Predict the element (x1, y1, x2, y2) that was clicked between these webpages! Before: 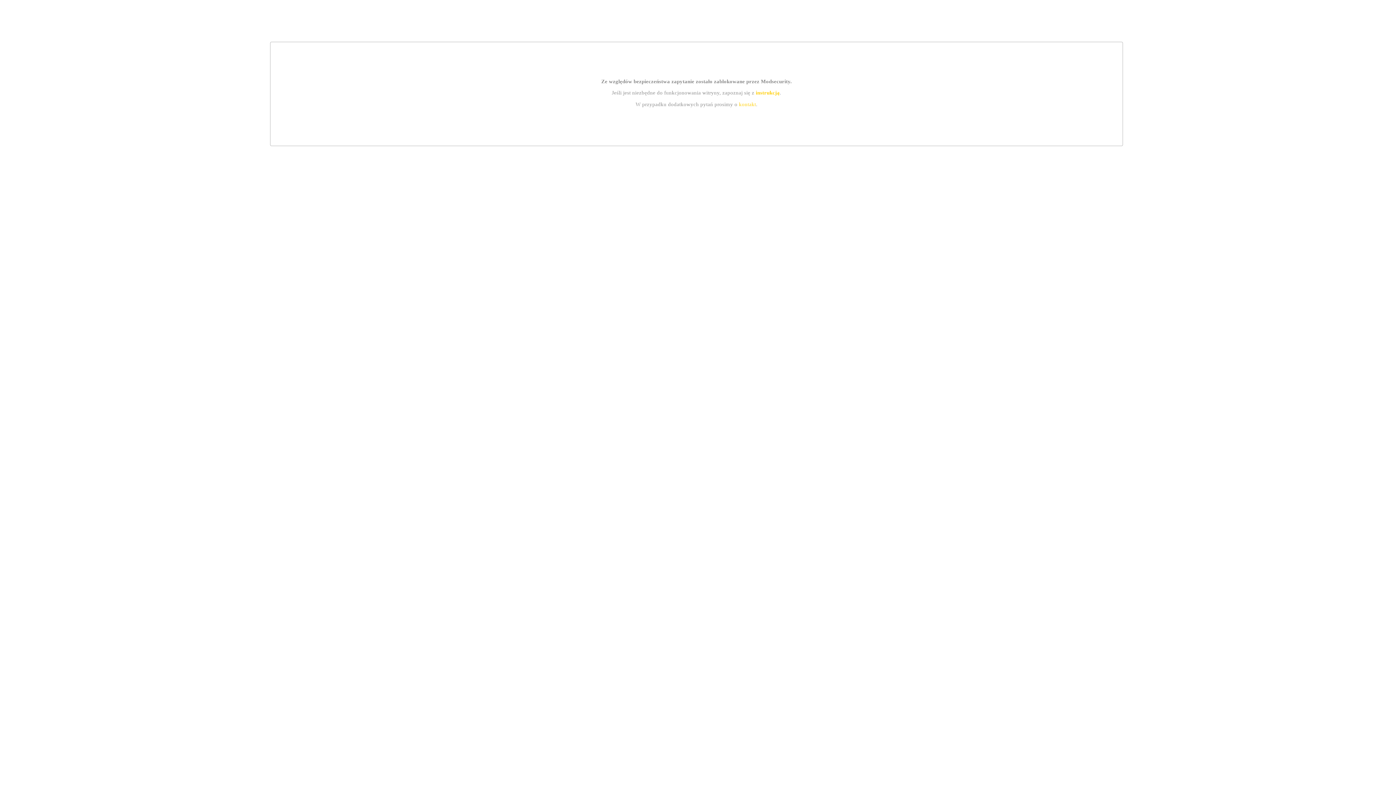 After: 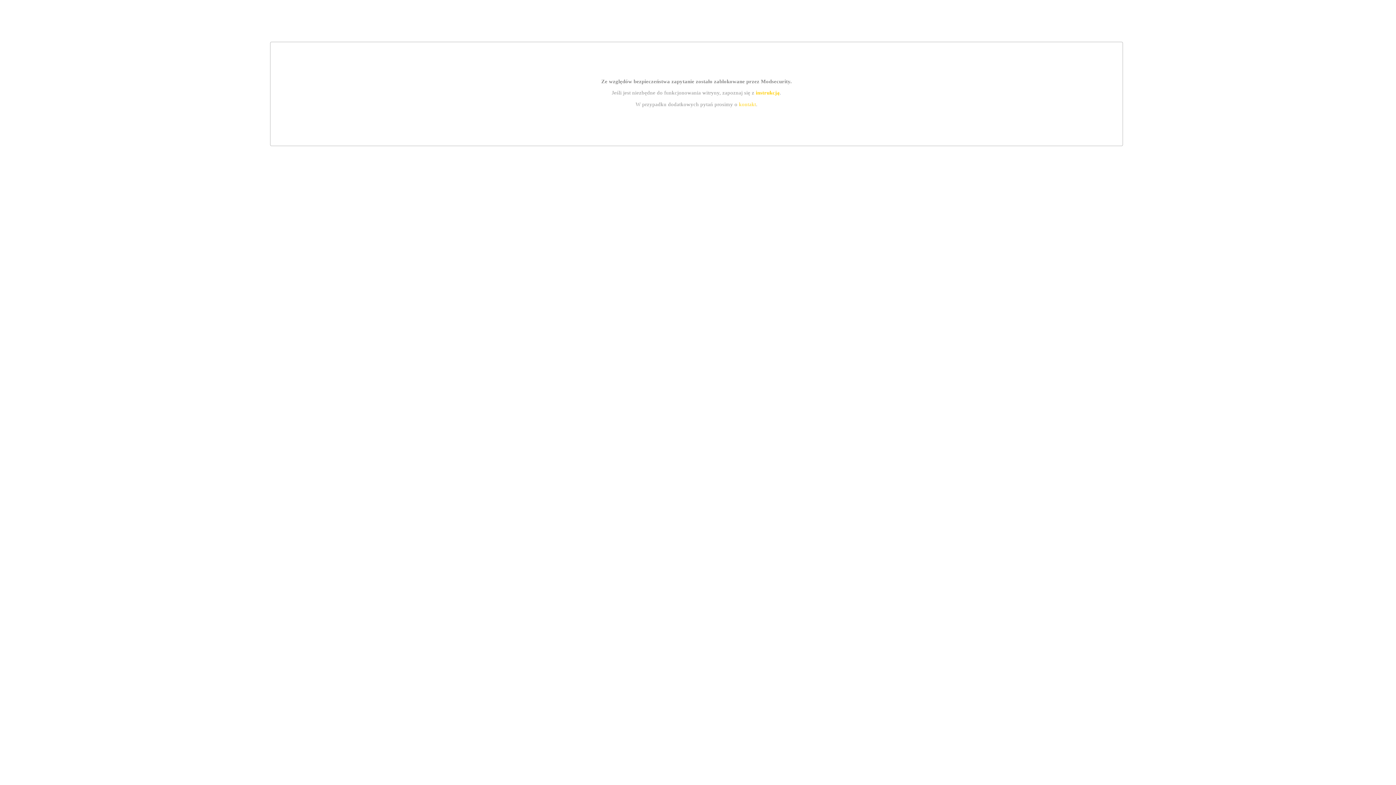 Action: bbox: (739, 101, 756, 107) label: kontakt